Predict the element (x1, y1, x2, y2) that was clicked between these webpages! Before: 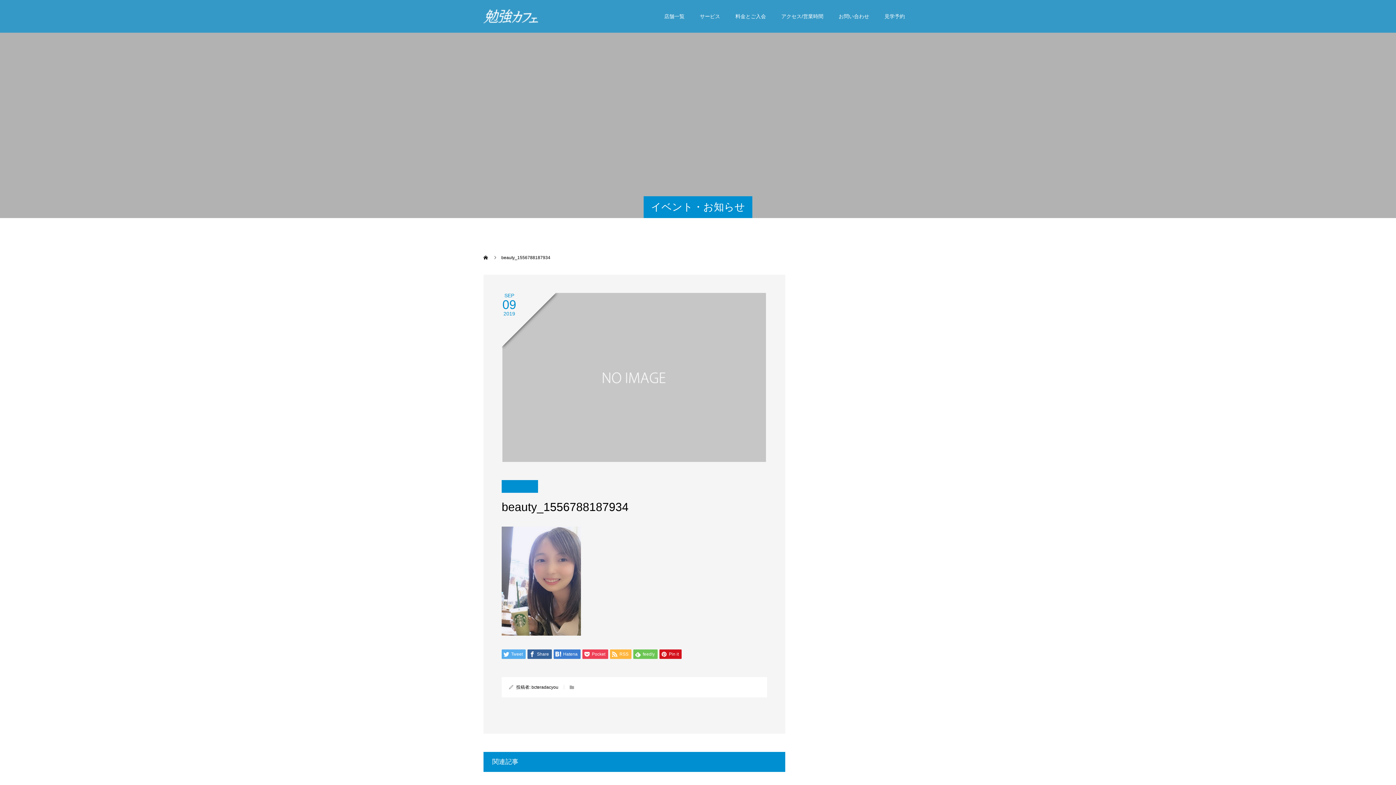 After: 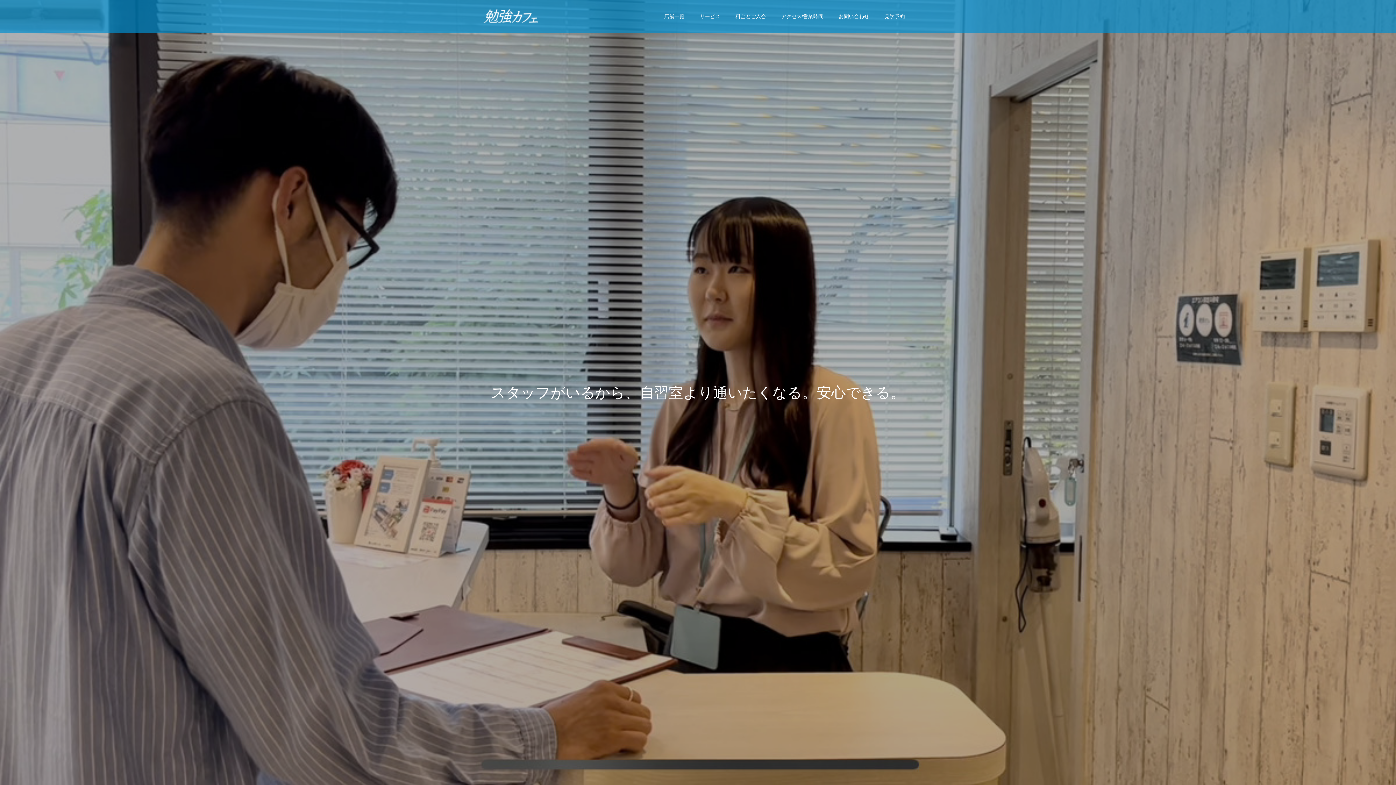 Action: bbox: (483, 255, 489, 260) label:  